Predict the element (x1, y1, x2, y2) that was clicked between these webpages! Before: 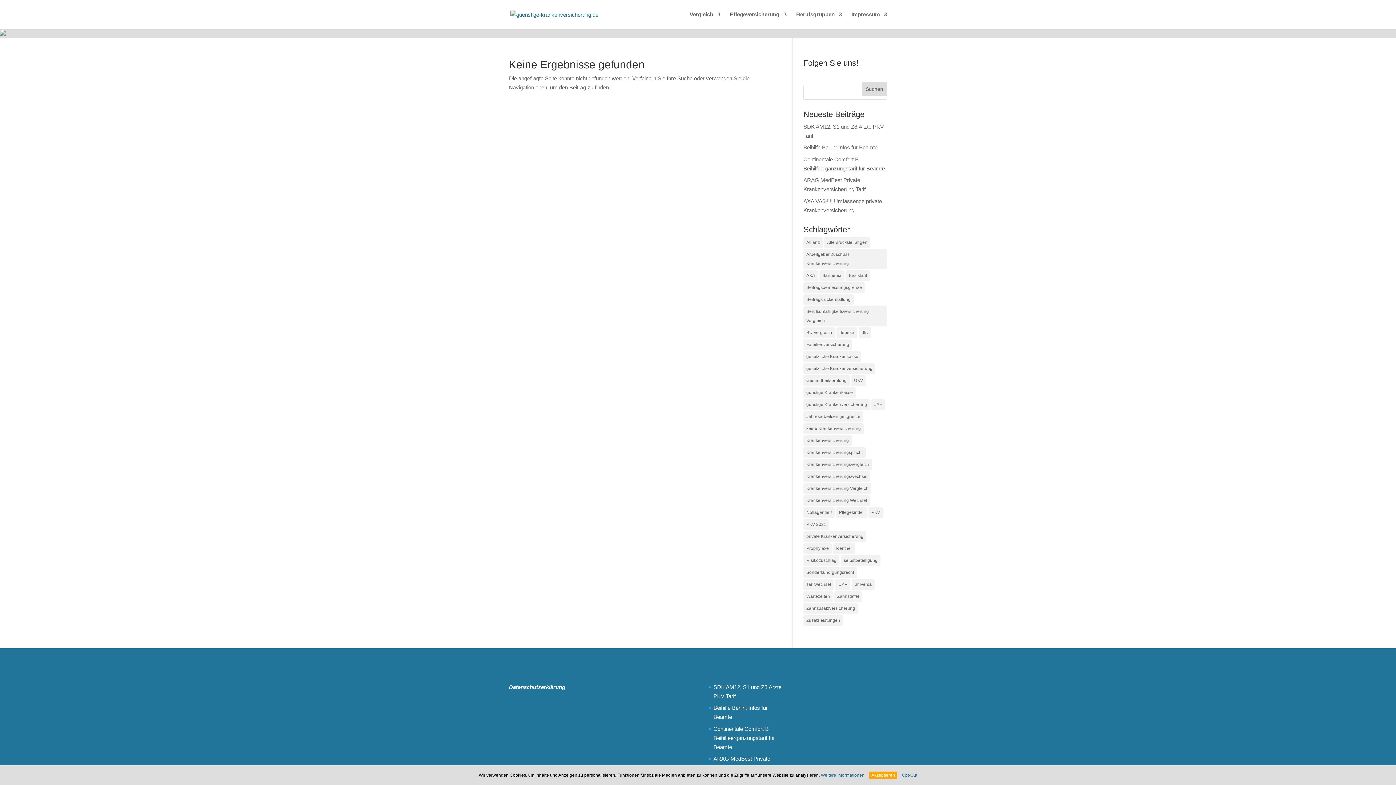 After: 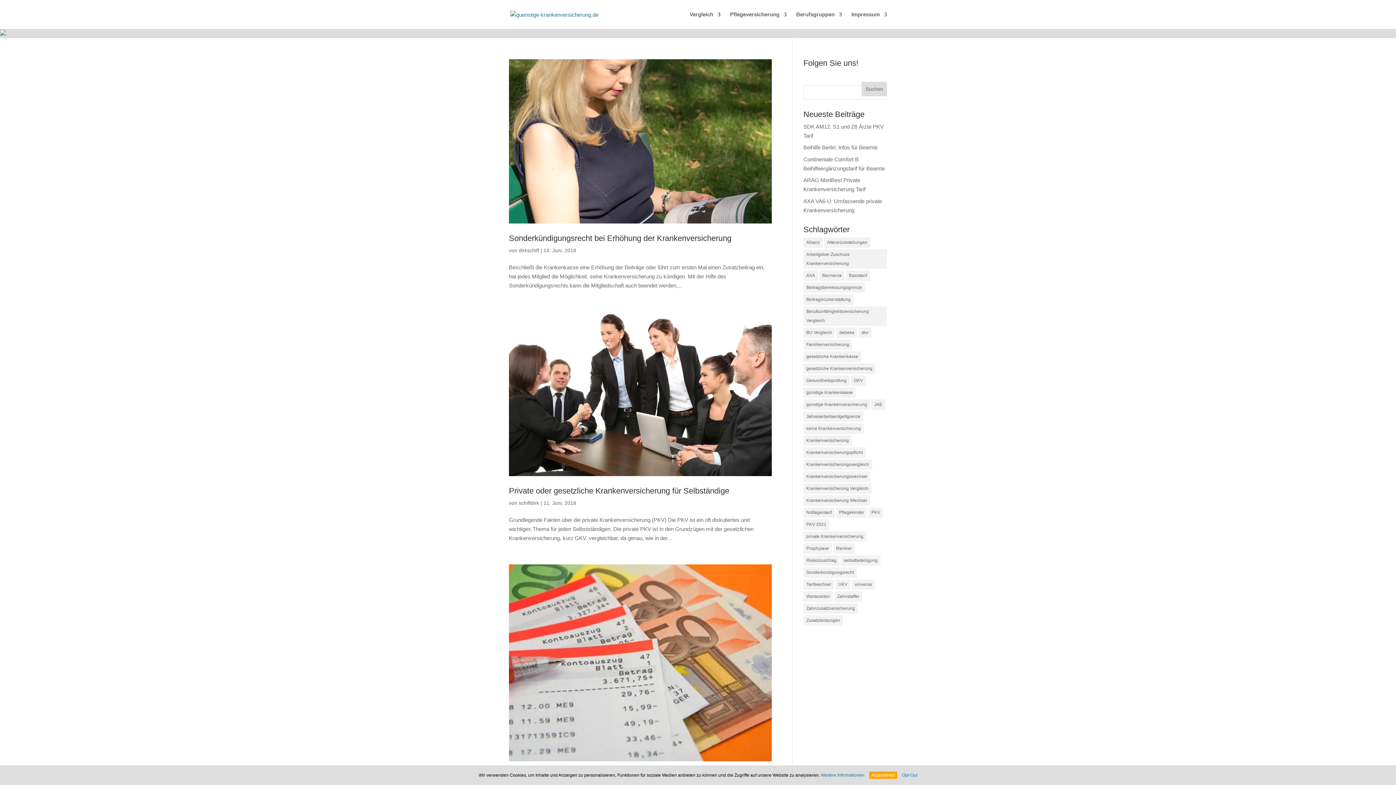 Action: bbox: (803, 363, 875, 374) label: gesetzliche Krankenversicherung (3 Einträge)